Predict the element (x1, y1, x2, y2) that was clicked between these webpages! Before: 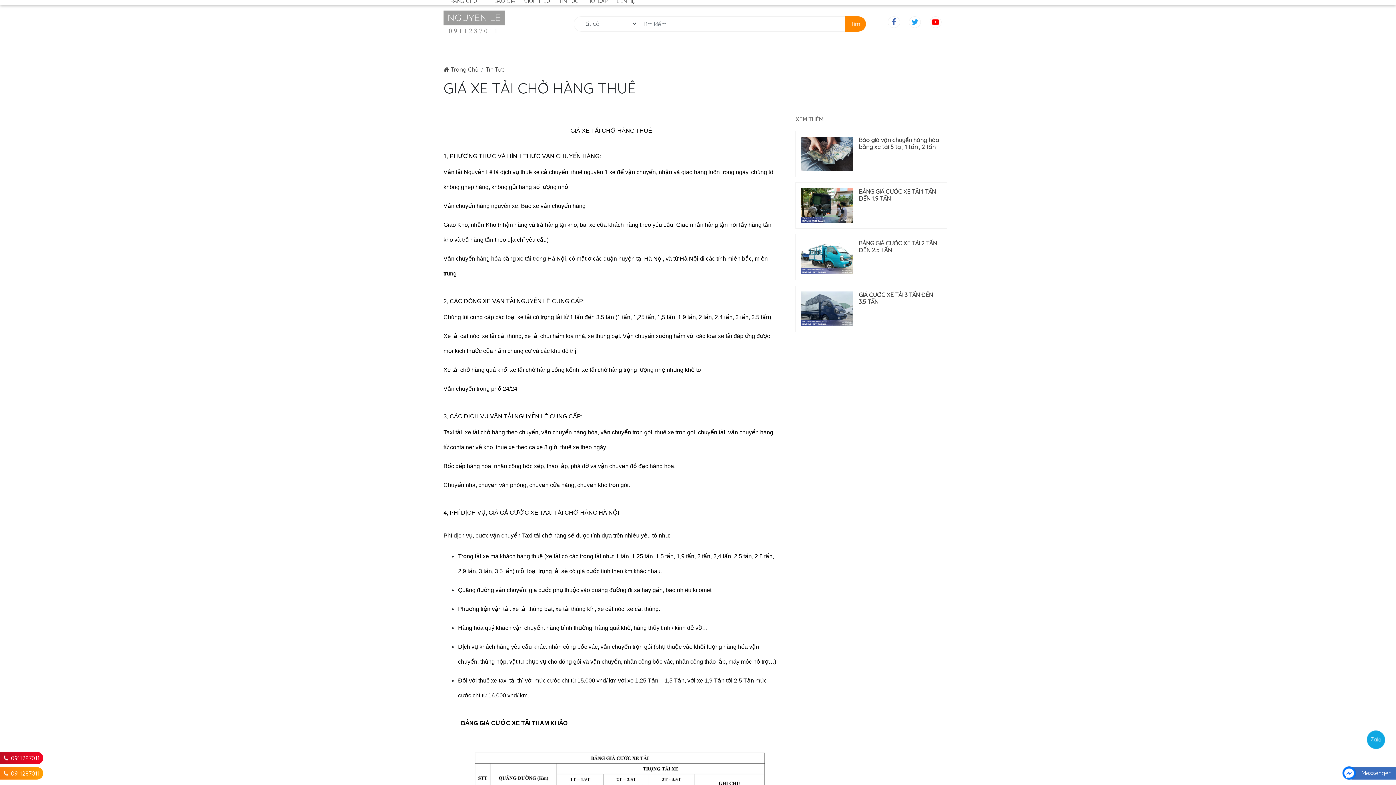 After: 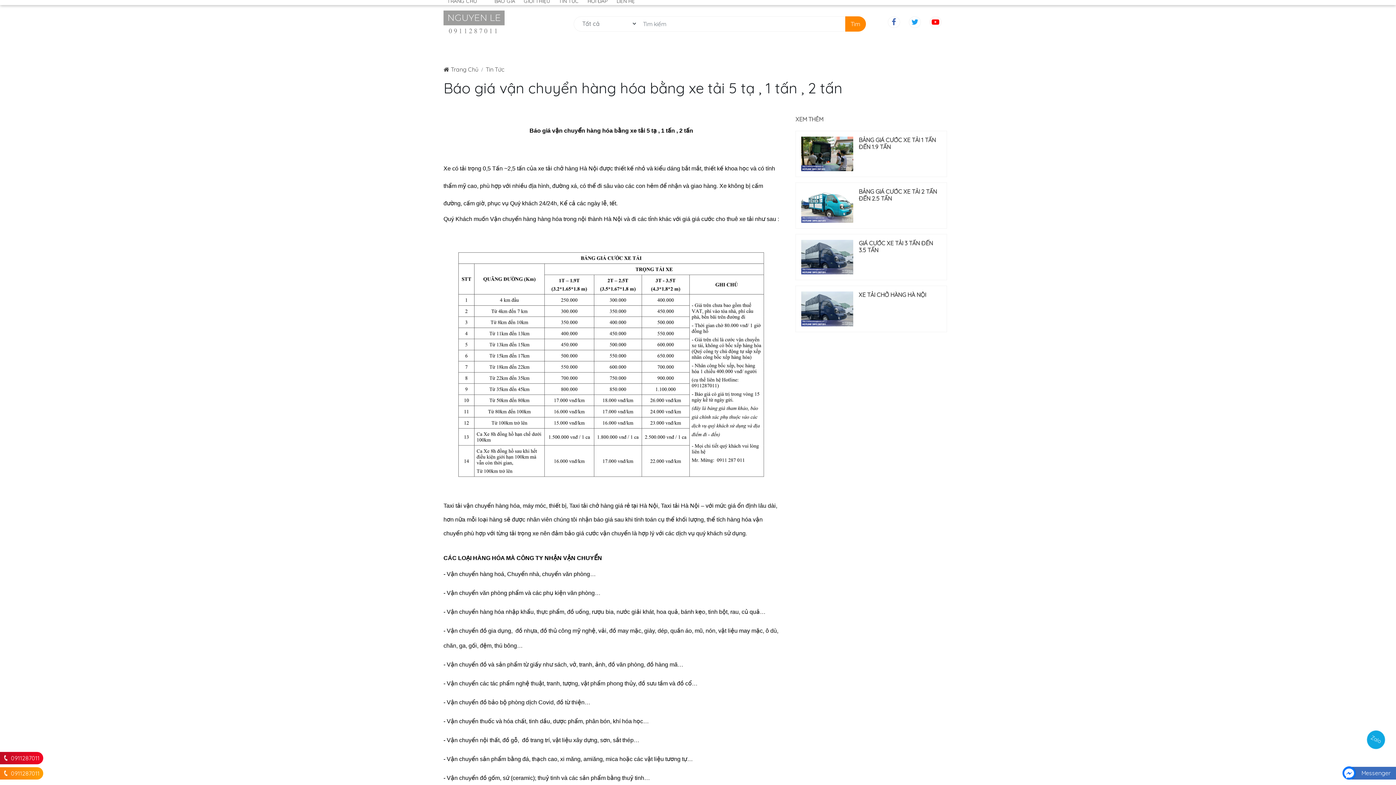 Action: bbox: (801, 136, 853, 171)